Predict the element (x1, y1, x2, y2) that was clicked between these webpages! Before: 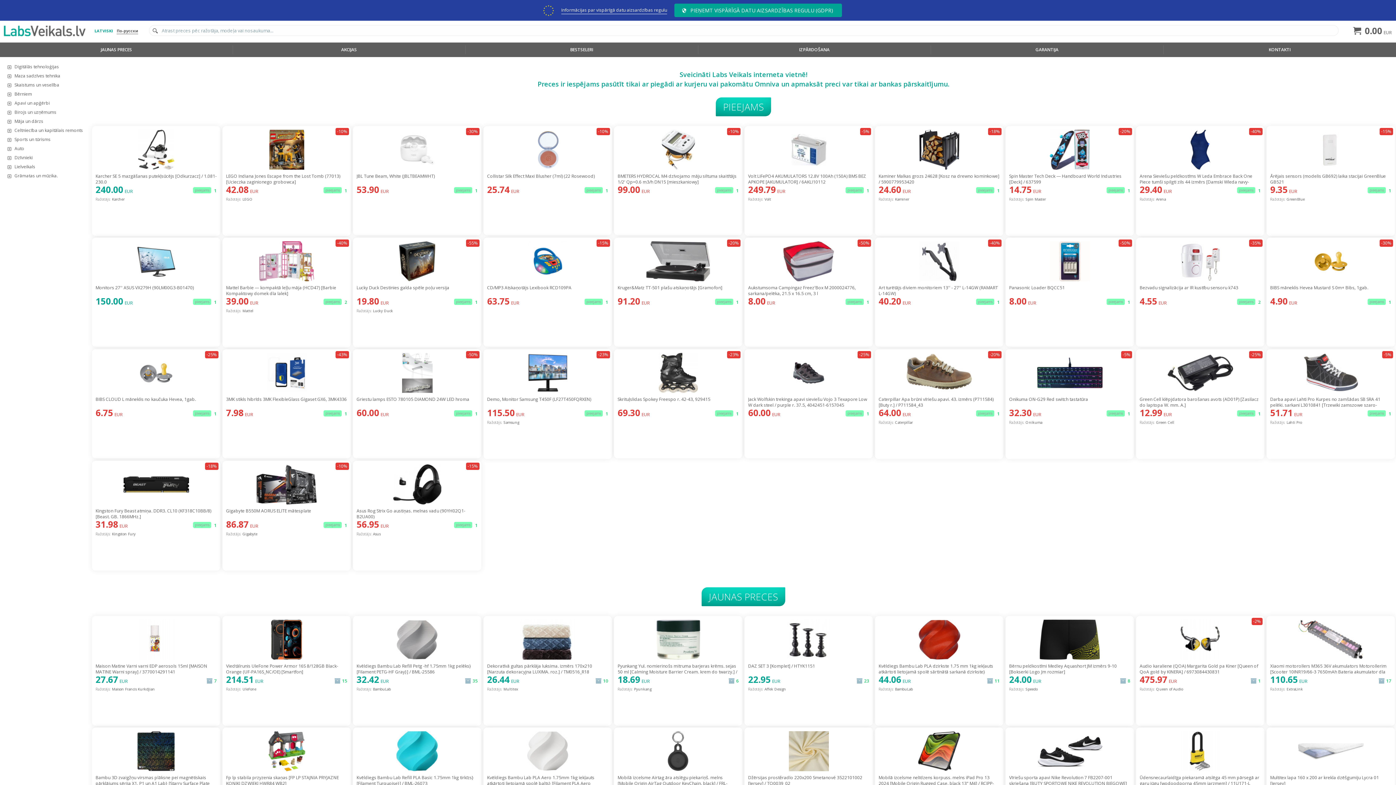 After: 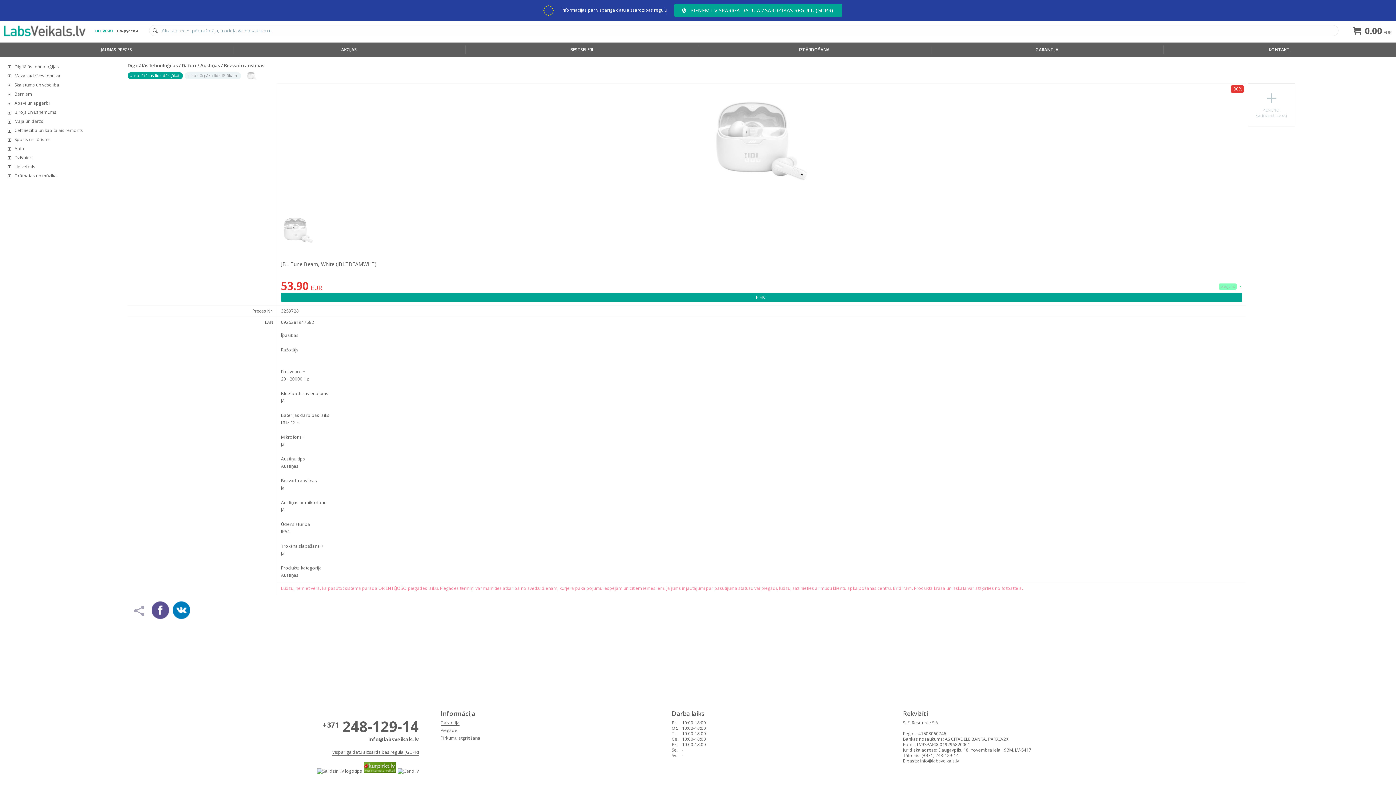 Action: bbox: (352, 126, 482, 235) label: -30%
JBL Tune Beam, White (JBLTBEAMWHT)
53.90 EUR
pieejams1